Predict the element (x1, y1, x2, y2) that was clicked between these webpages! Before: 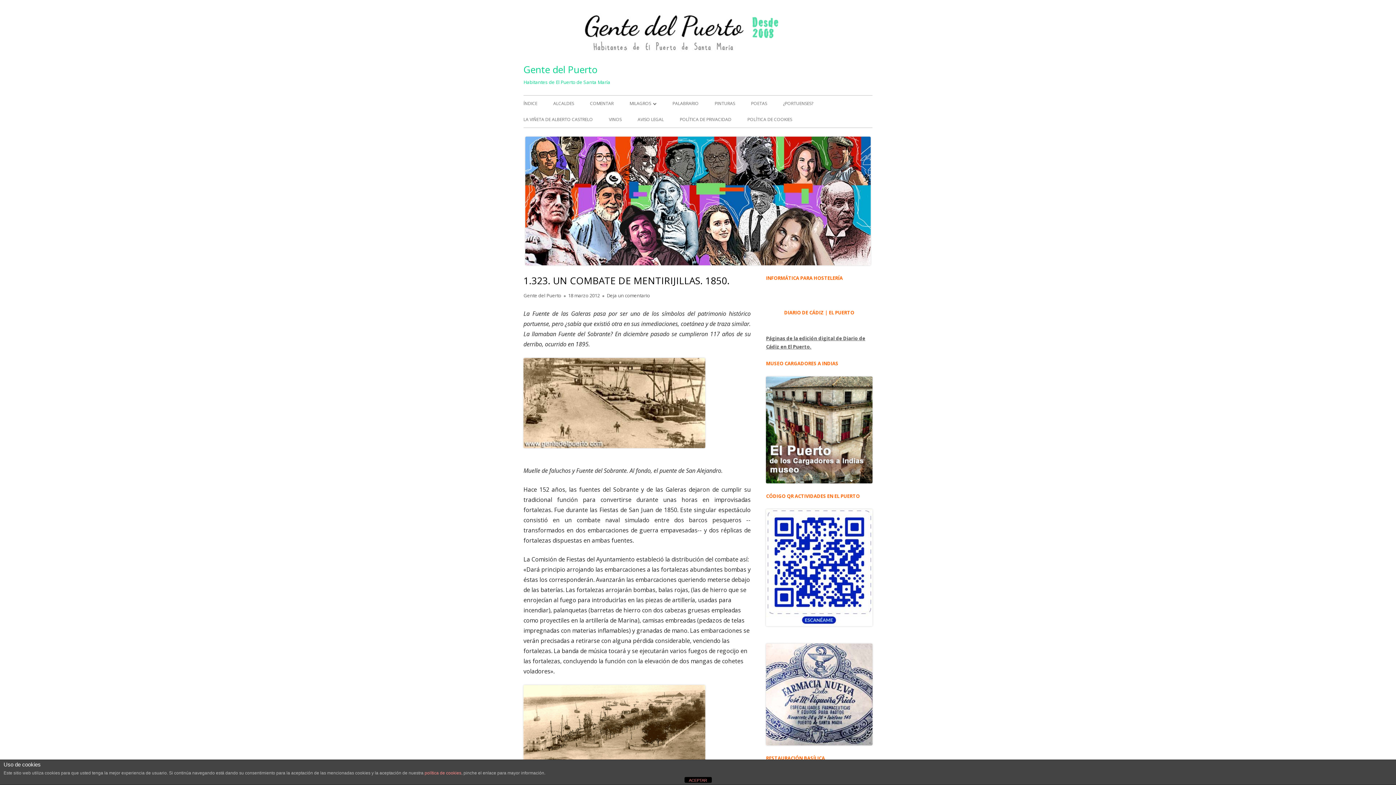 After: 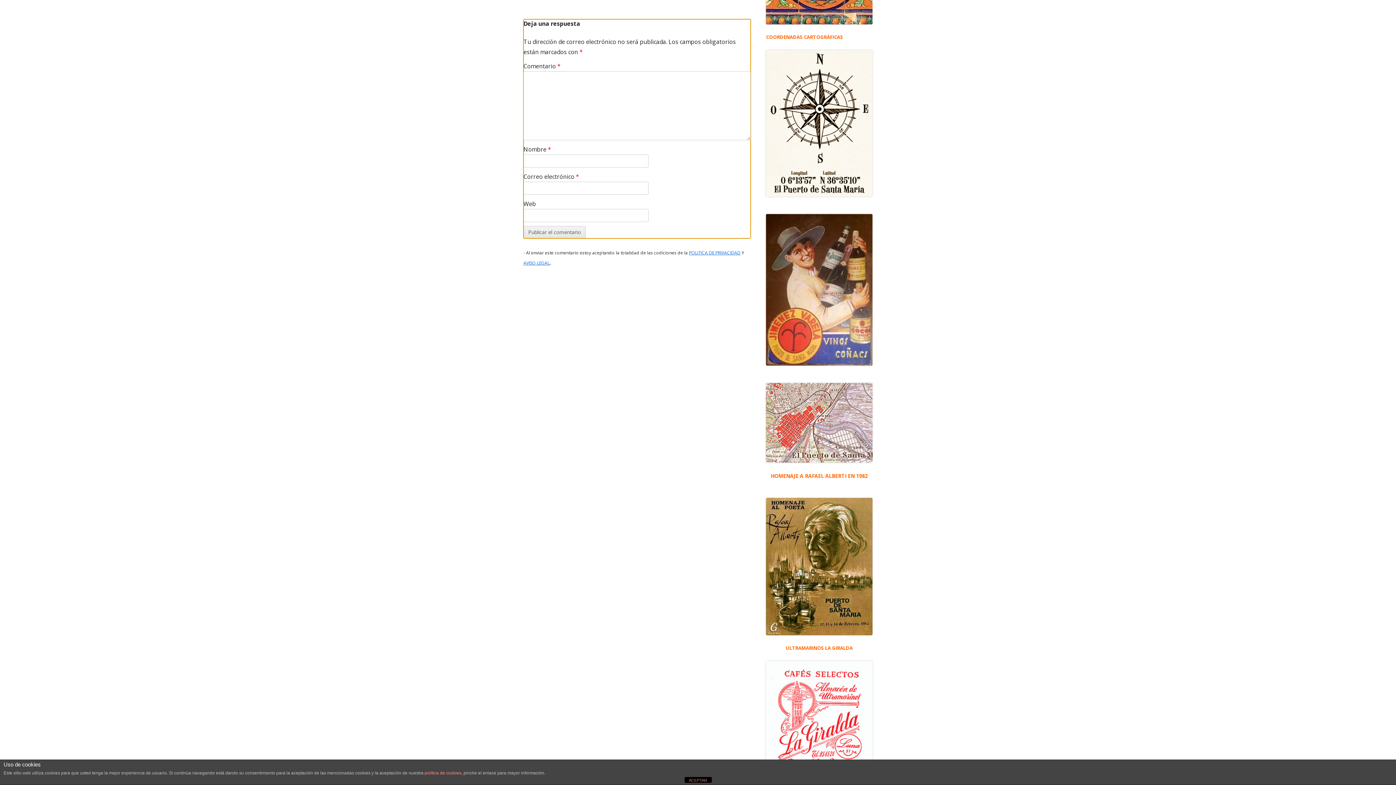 Action: bbox: (606, 292, 650, 298) label: Deja un comentario
para 1.323. UN COMBATE DE MENTIRIJILLAS. 1850.